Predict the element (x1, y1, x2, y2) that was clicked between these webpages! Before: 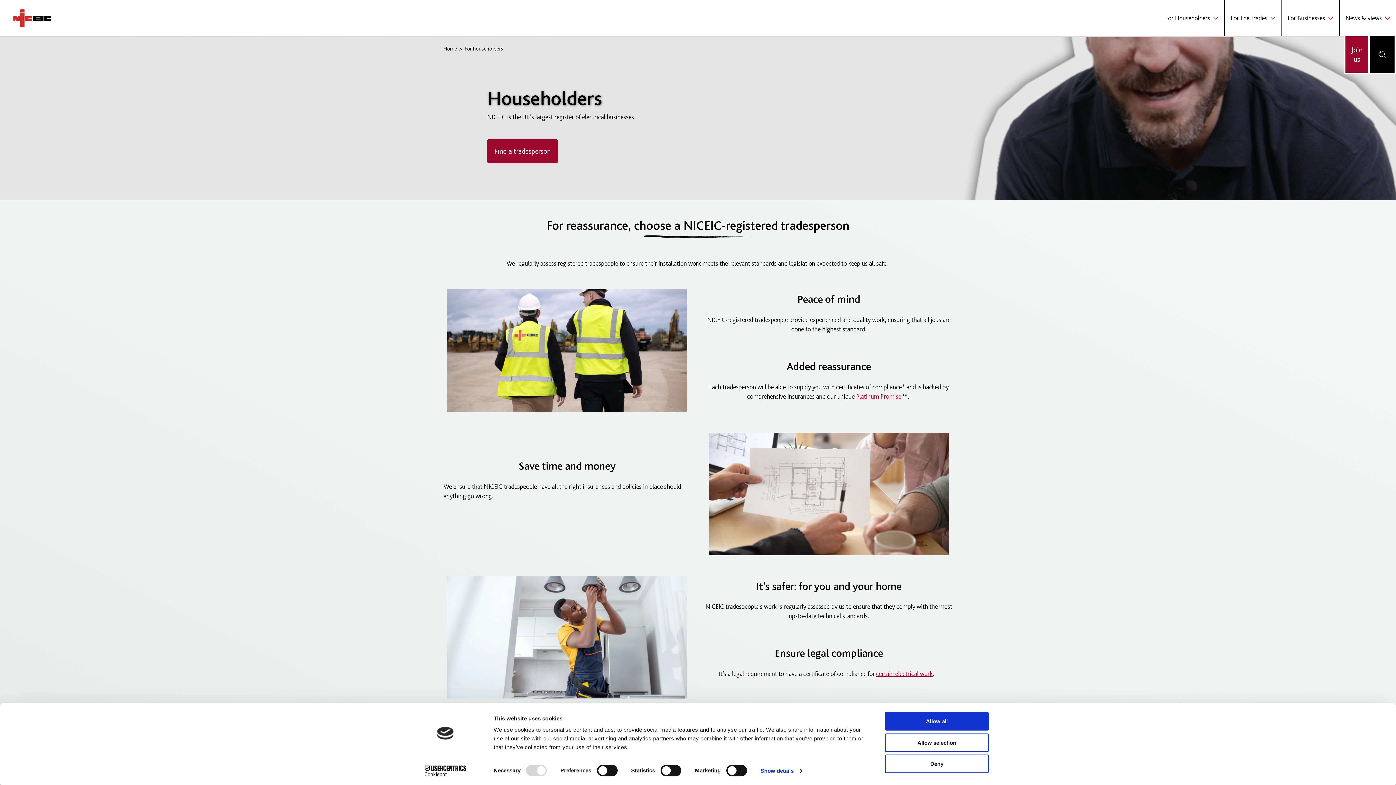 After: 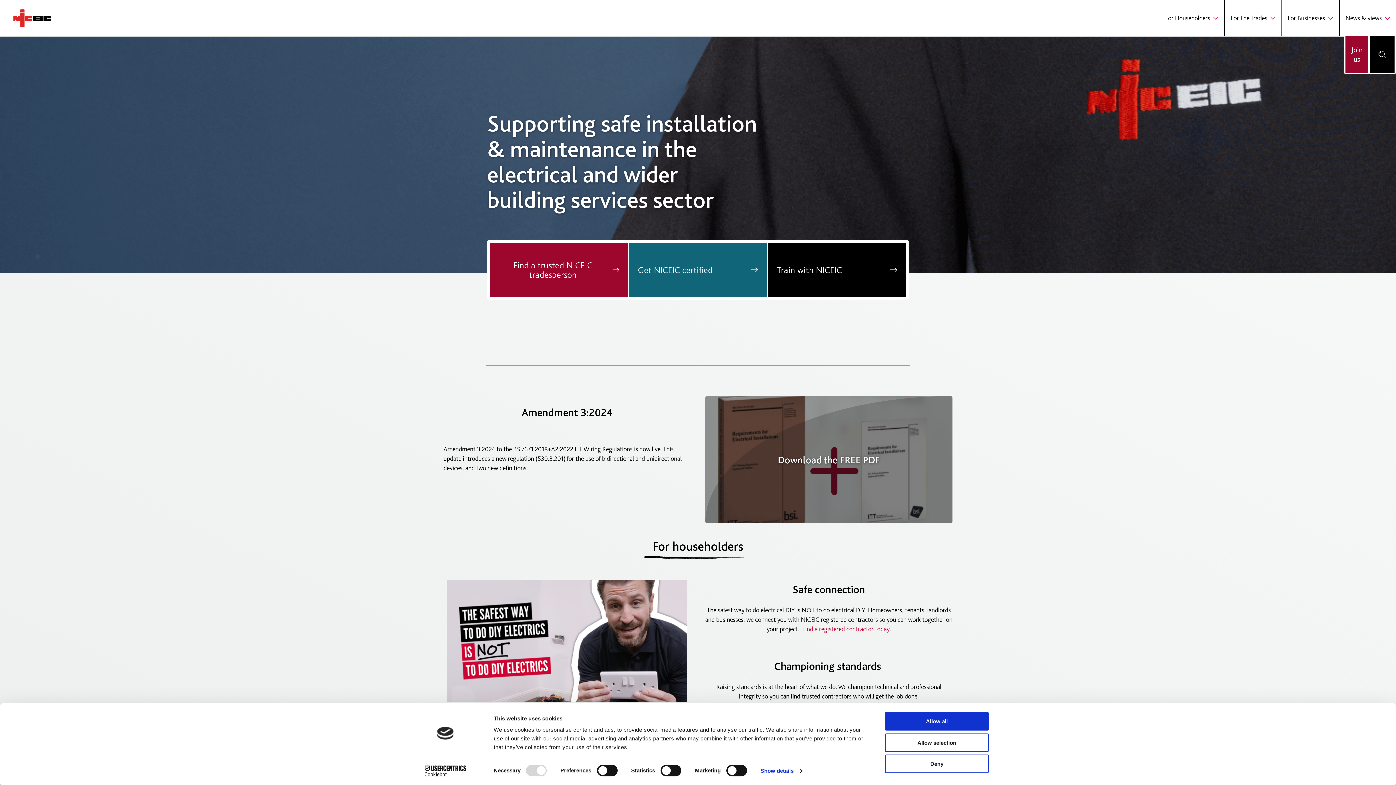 Action: bbox: (5, 5, 58, 30) label: Homepage